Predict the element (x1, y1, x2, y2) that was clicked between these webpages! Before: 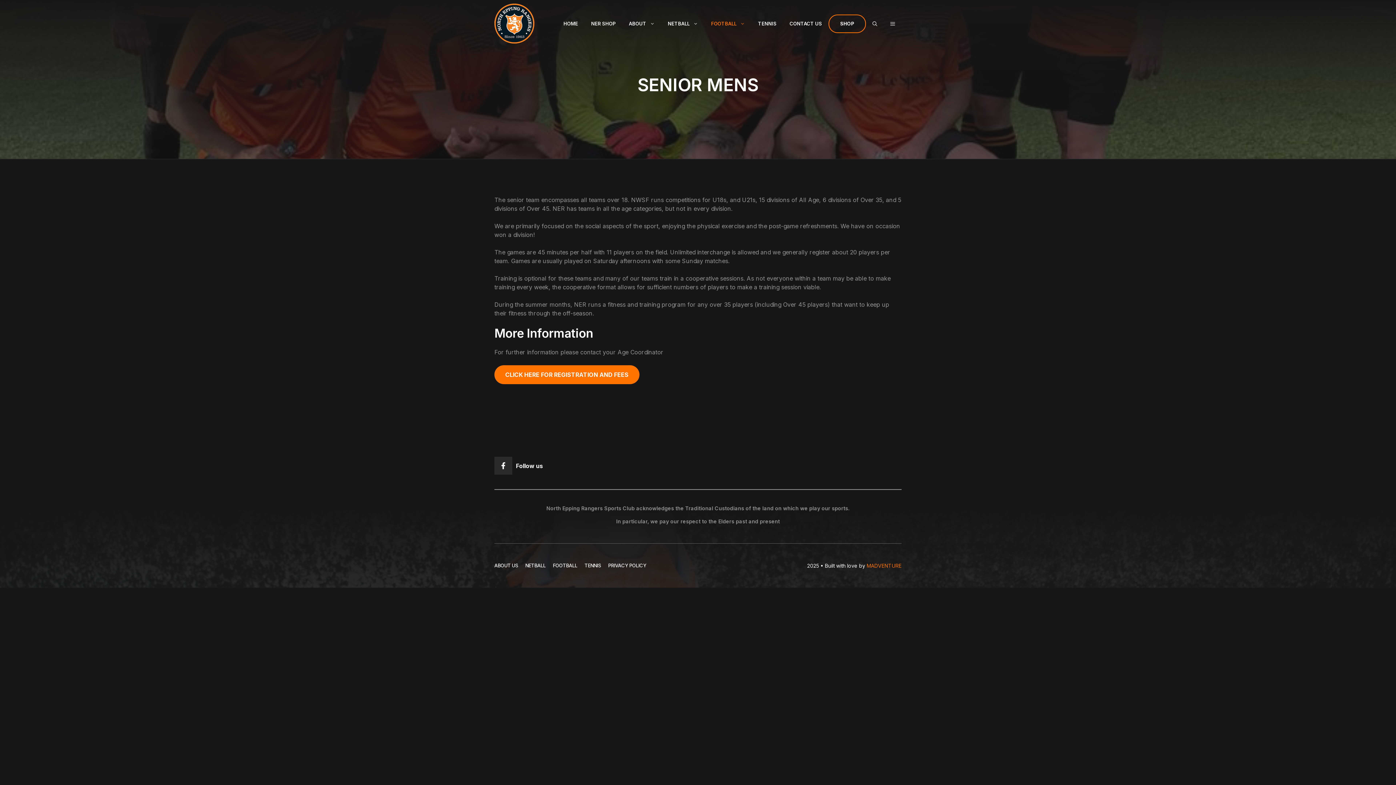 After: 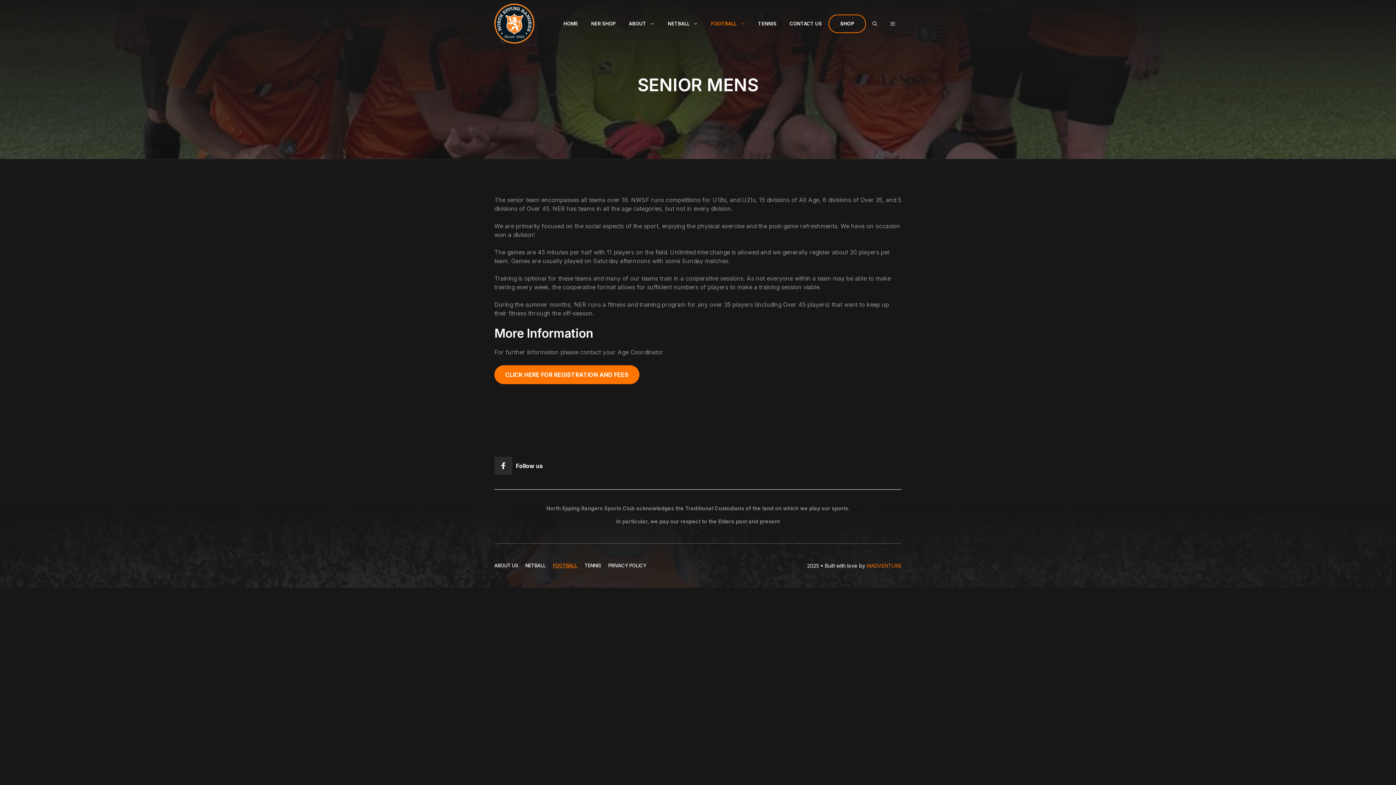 Action: bbox: (553, 562, 577, 568) label: FOOTBALL